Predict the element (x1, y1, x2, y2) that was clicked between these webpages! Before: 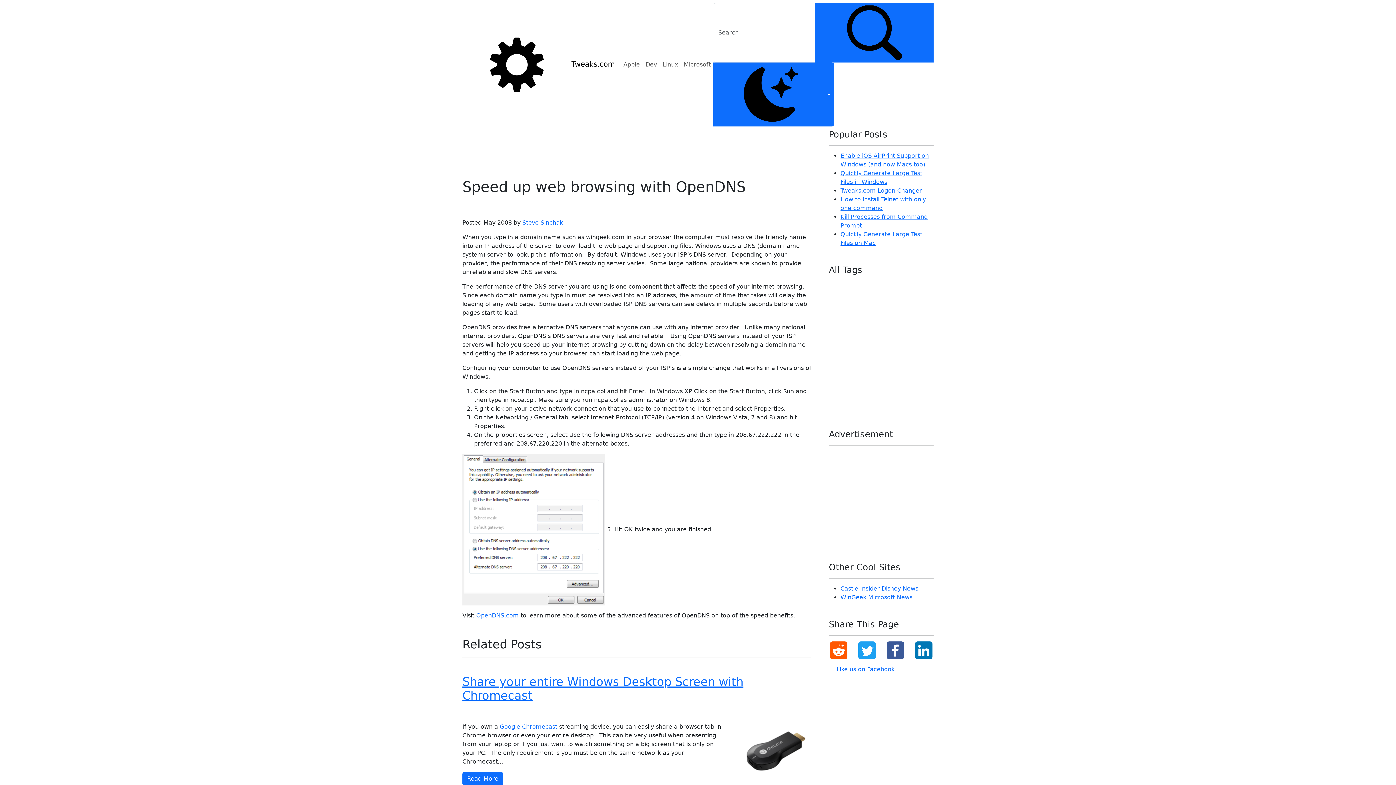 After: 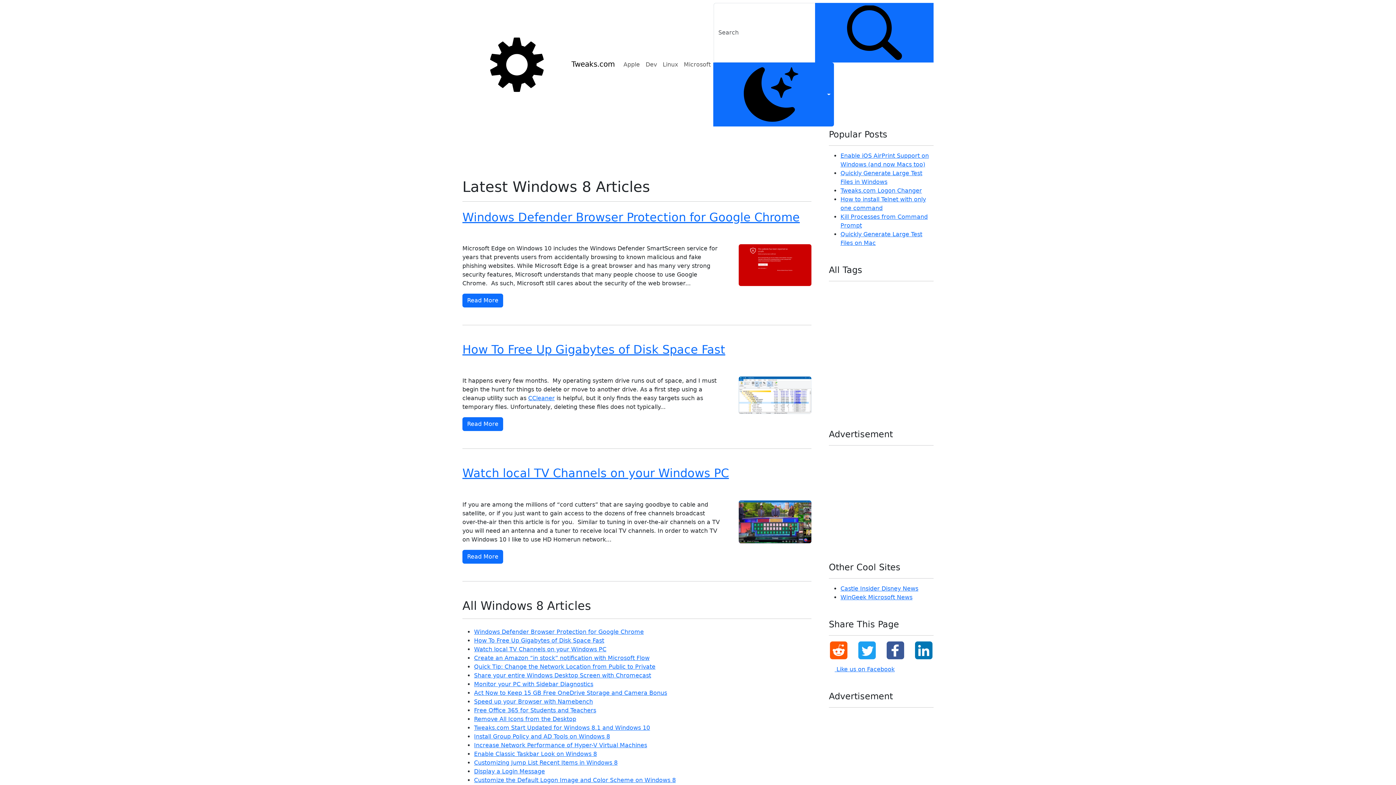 Action: label: Windows 8 bbox: (829, 390, 861, 397)